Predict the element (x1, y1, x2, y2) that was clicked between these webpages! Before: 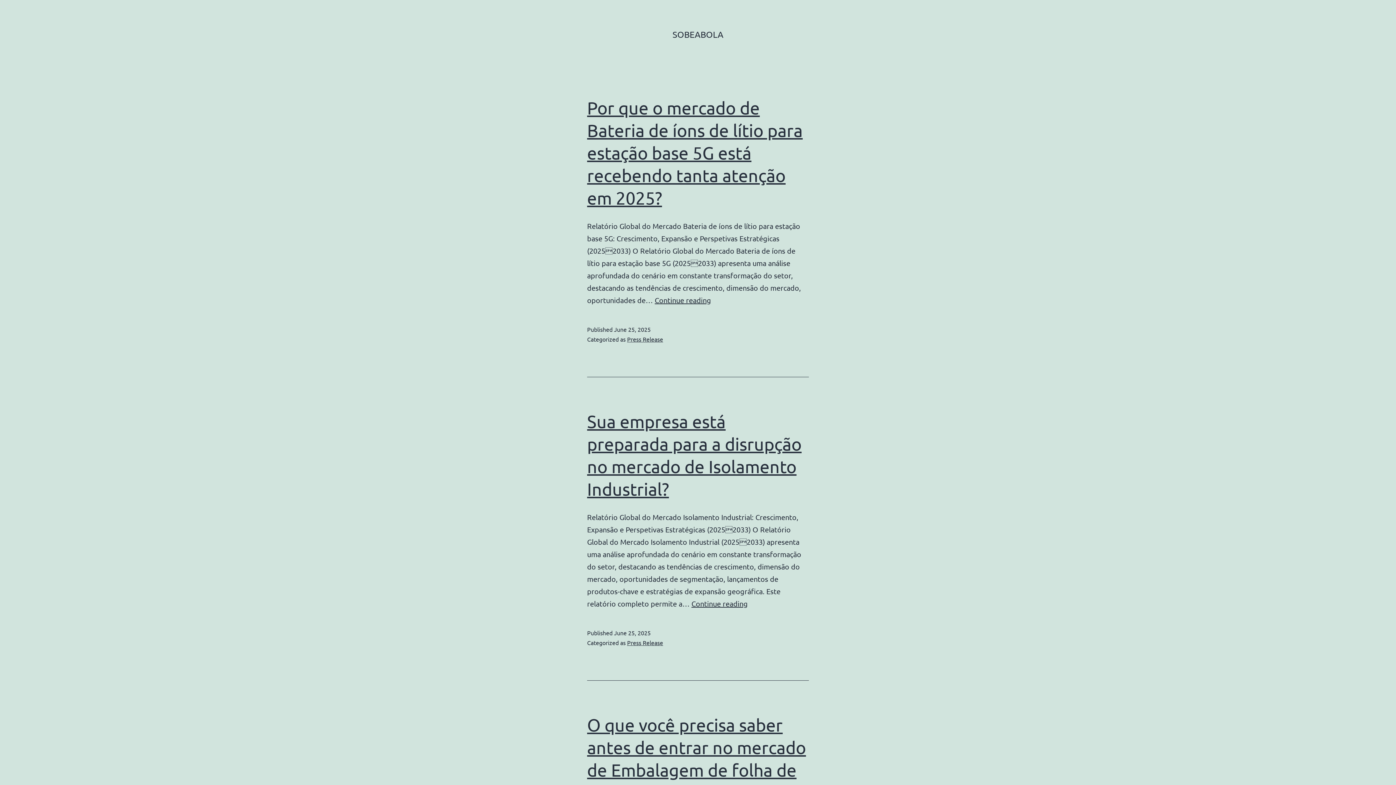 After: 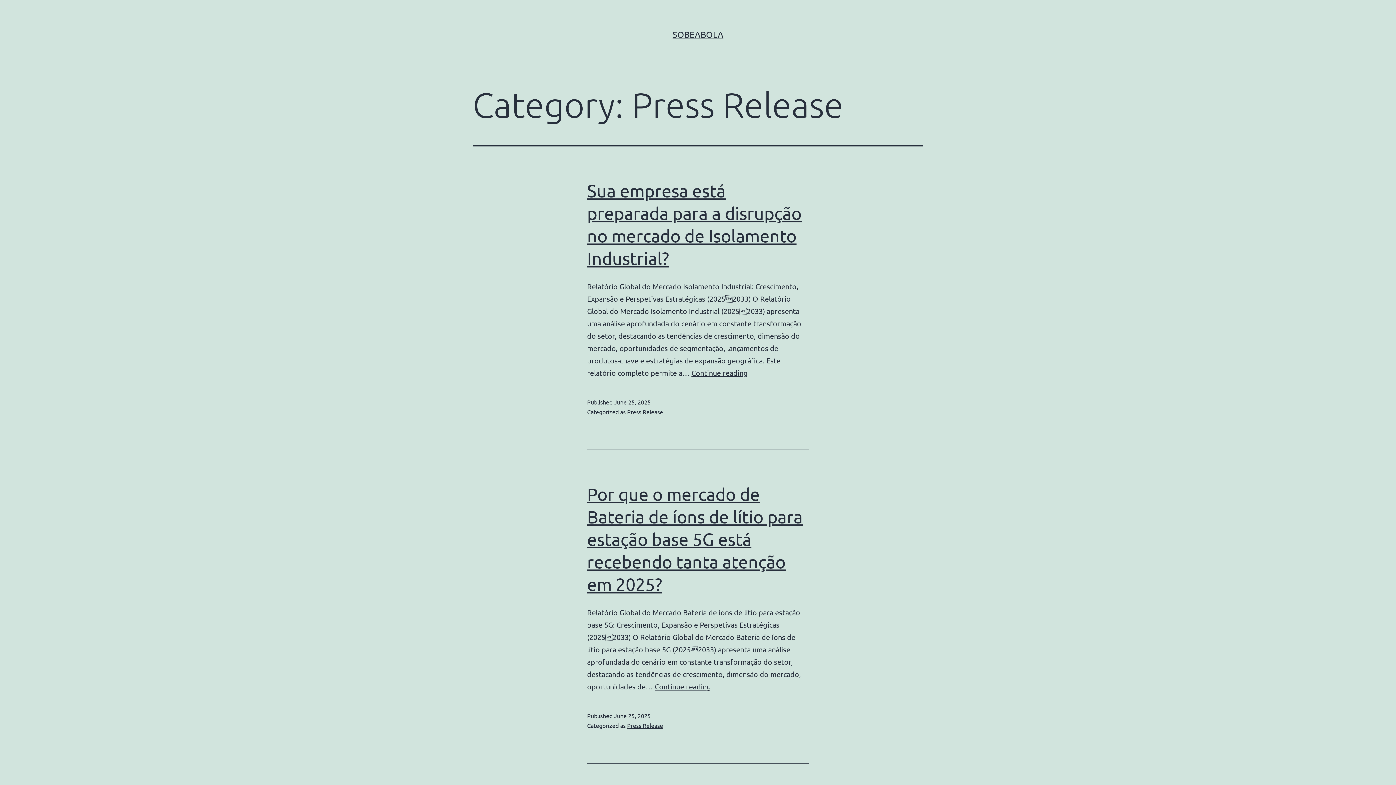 Action: label: Press Release bbox: (627, 639, 663, 646)